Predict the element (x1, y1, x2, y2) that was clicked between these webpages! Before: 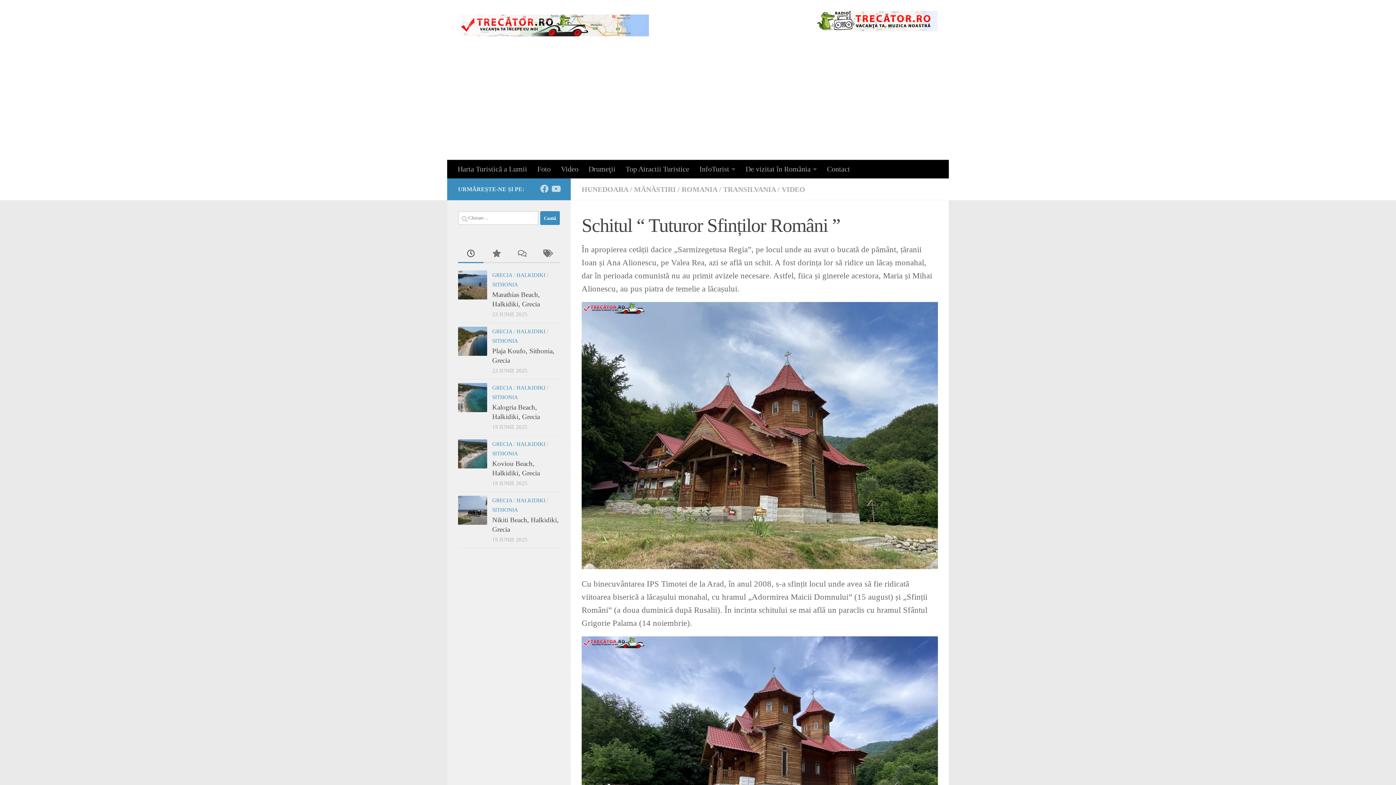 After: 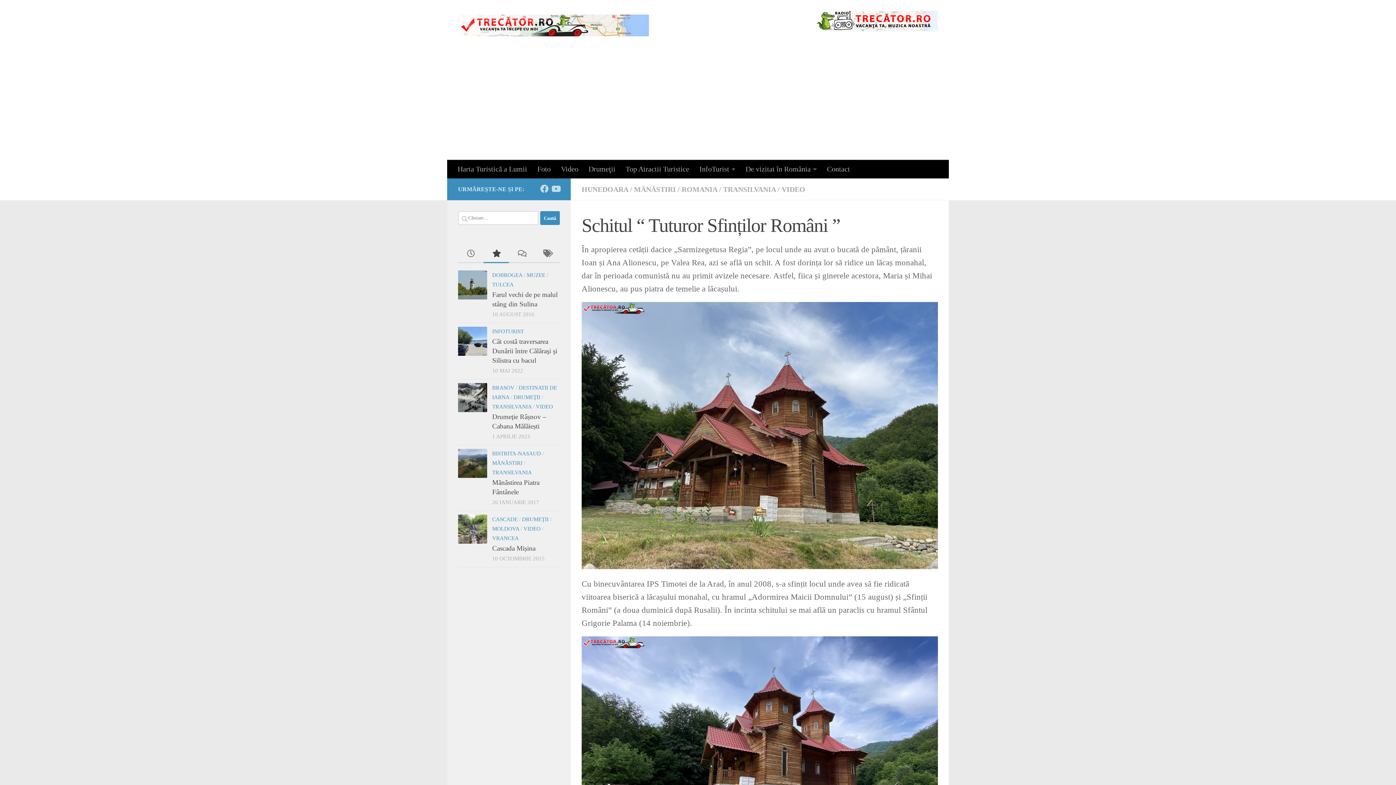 Action: bbox: (483, 245, 509, 263)